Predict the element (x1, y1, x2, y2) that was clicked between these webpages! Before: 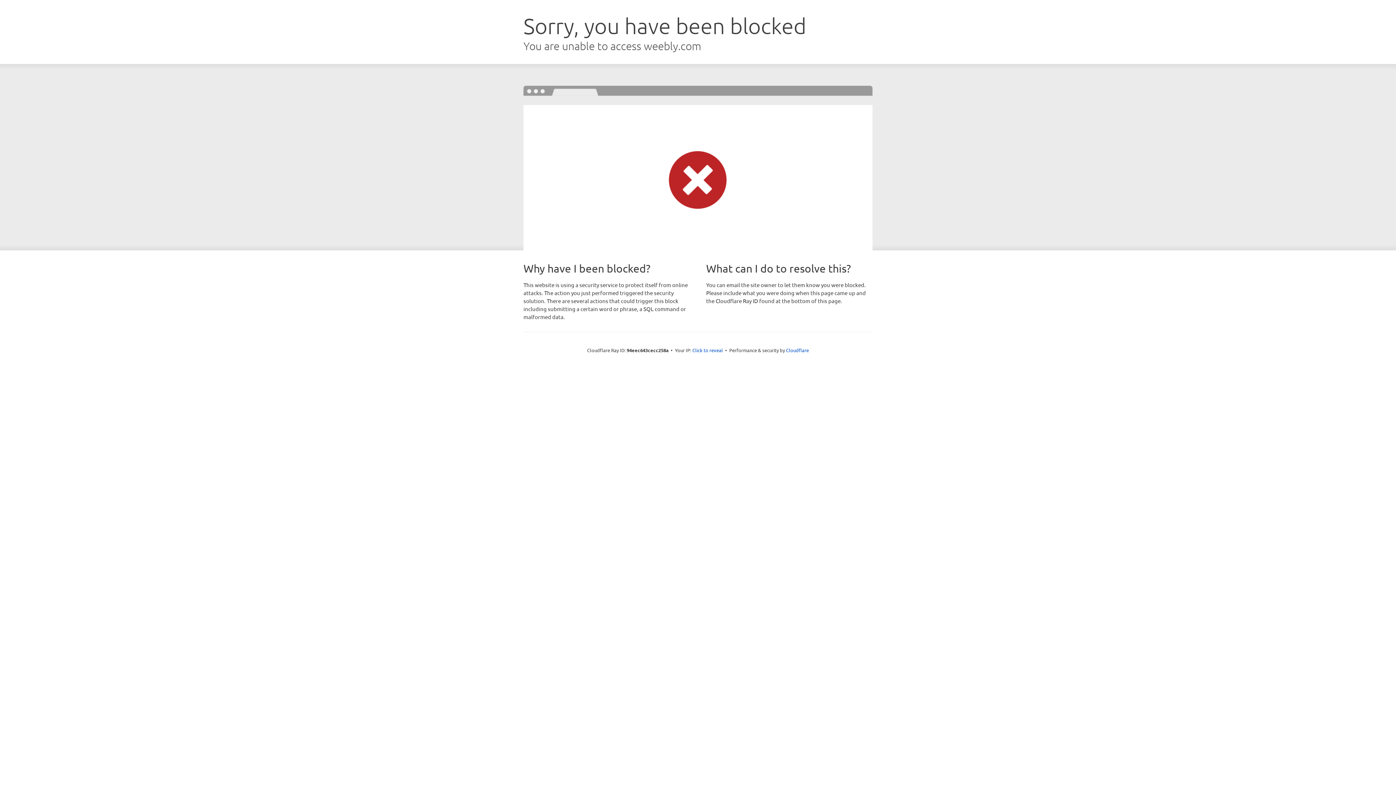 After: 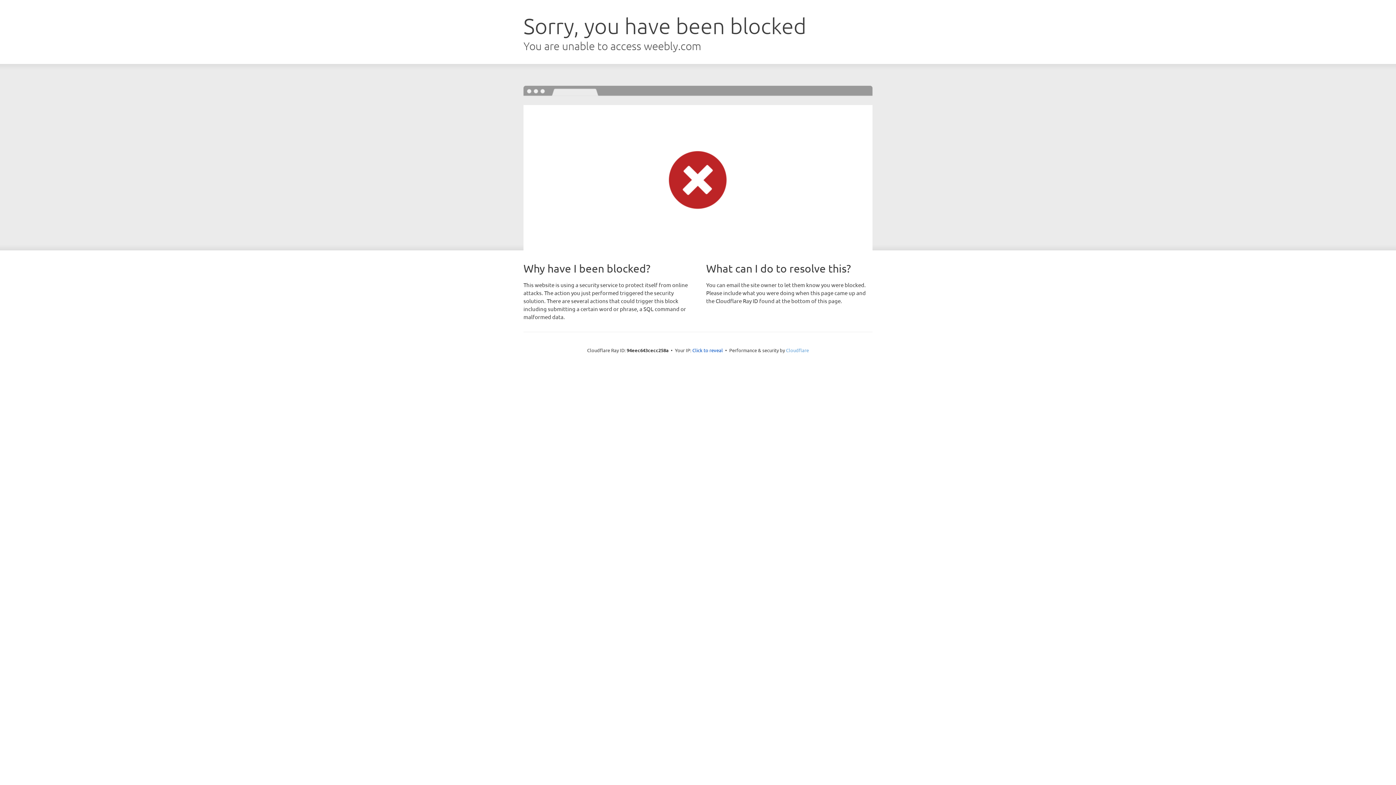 Action: bbox: (786, 347, 809, 353) label: Cloudflare